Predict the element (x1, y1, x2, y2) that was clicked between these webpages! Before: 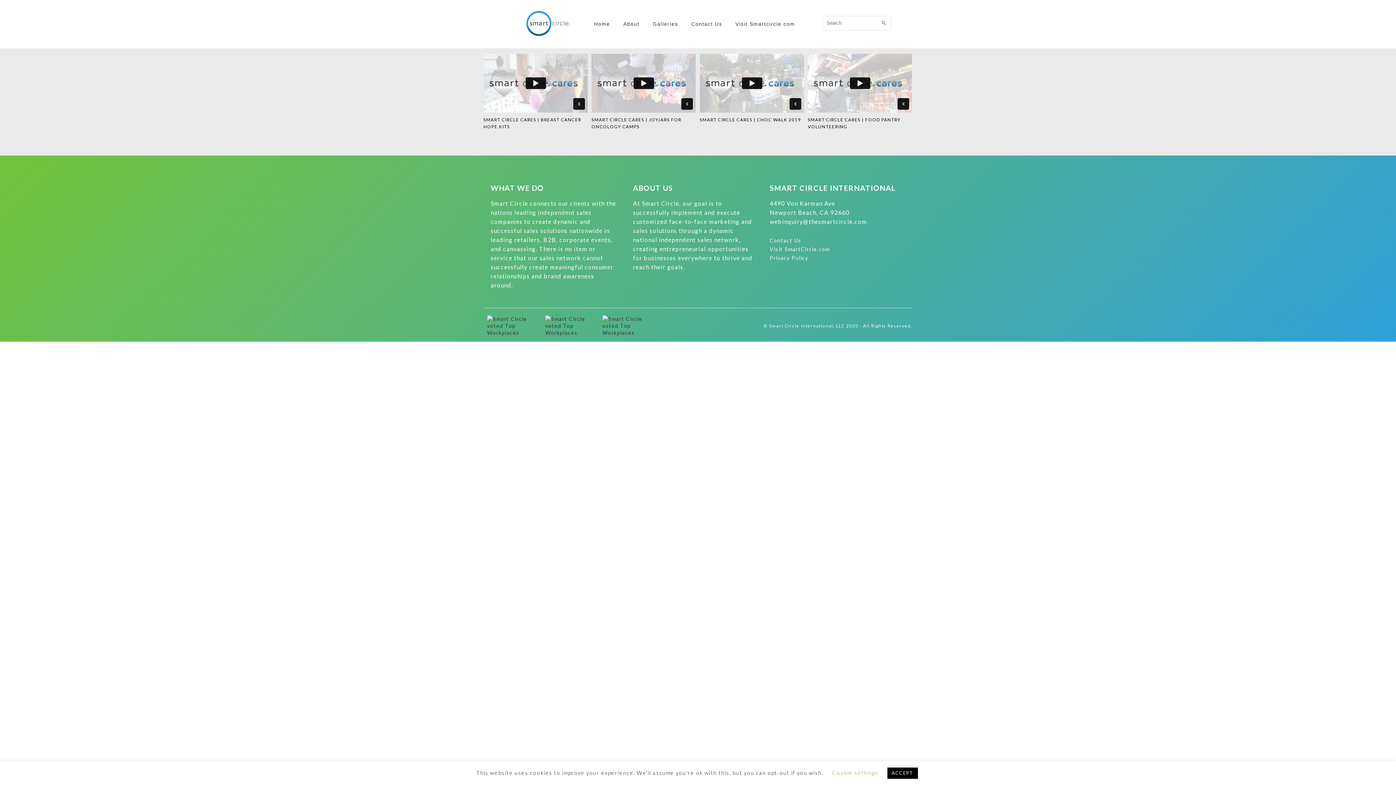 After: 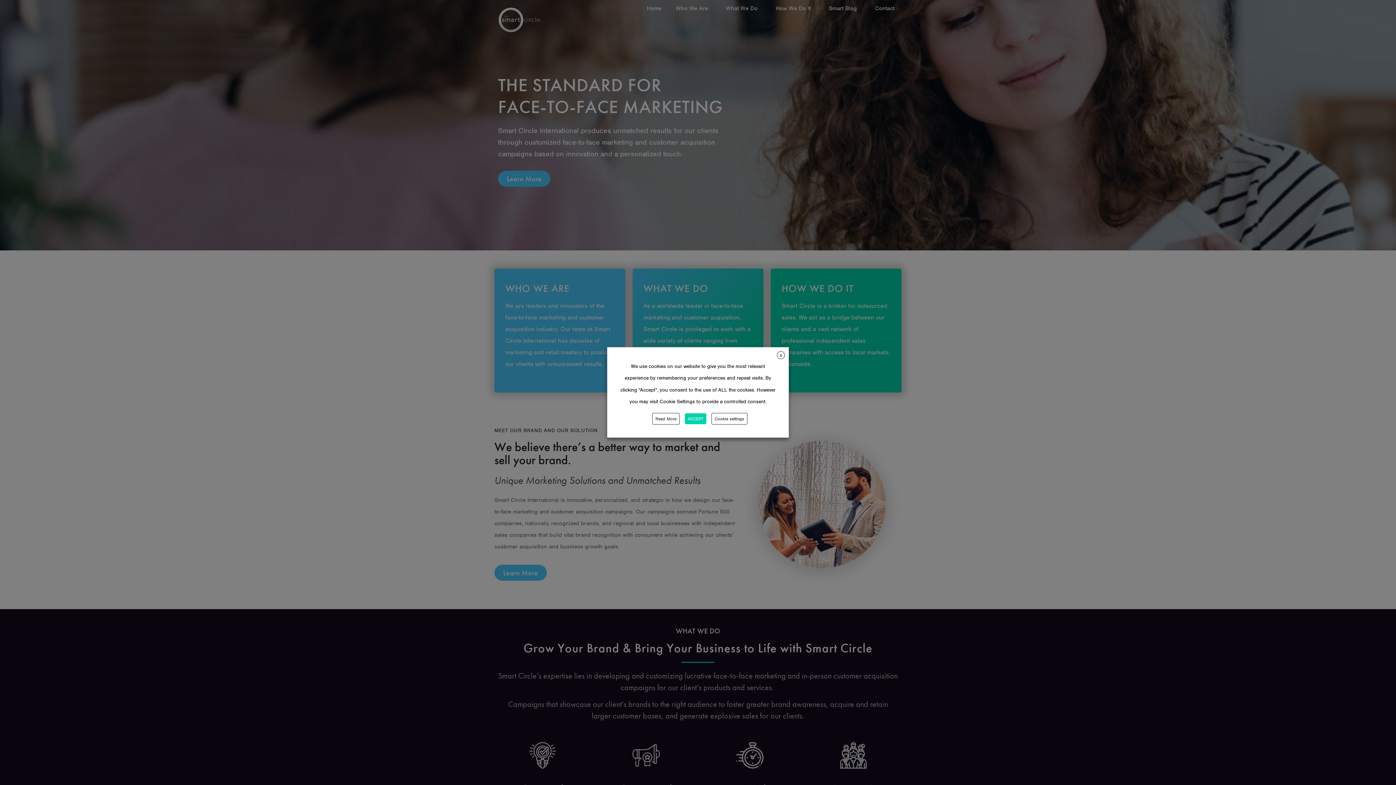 Action: bbox: (735, 18, 795, 29) label: Visit Smartcircle.com